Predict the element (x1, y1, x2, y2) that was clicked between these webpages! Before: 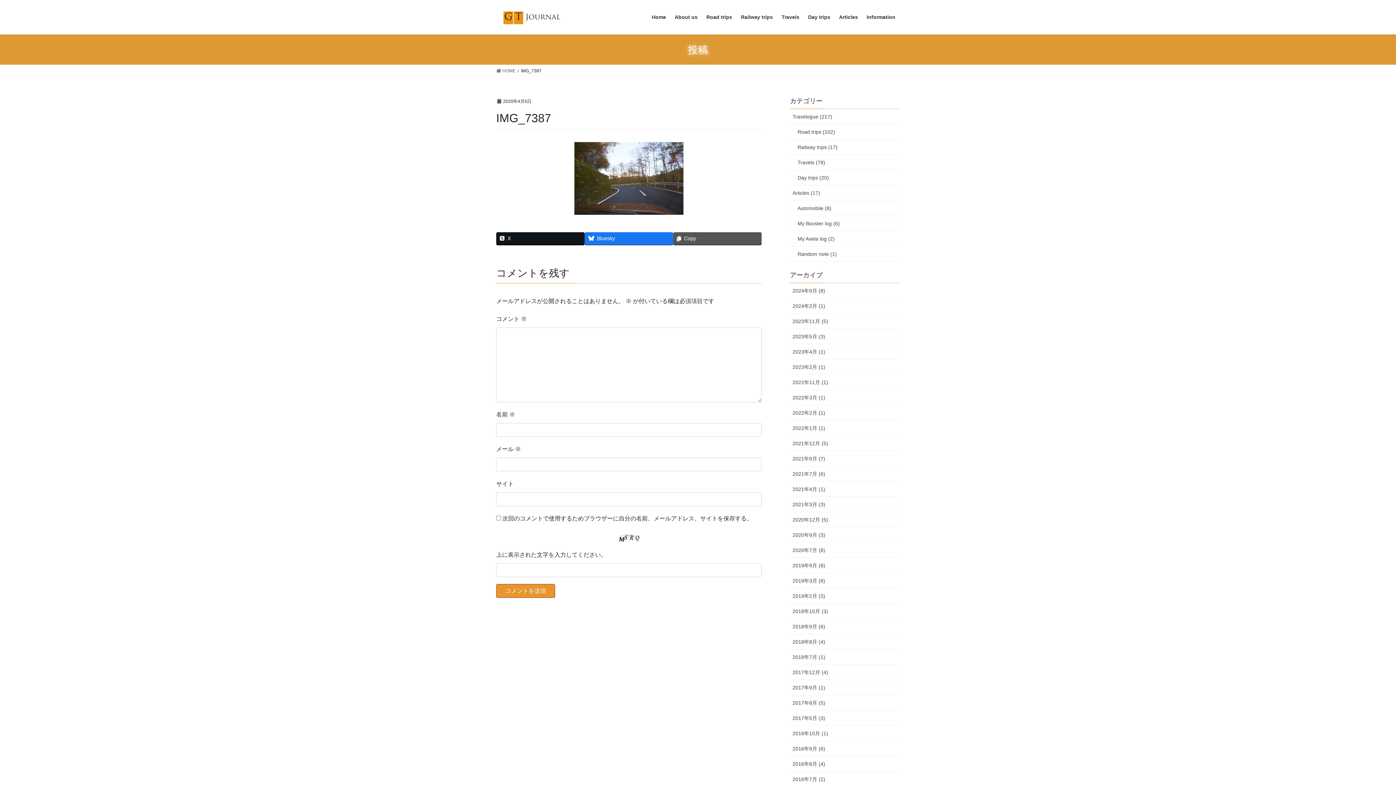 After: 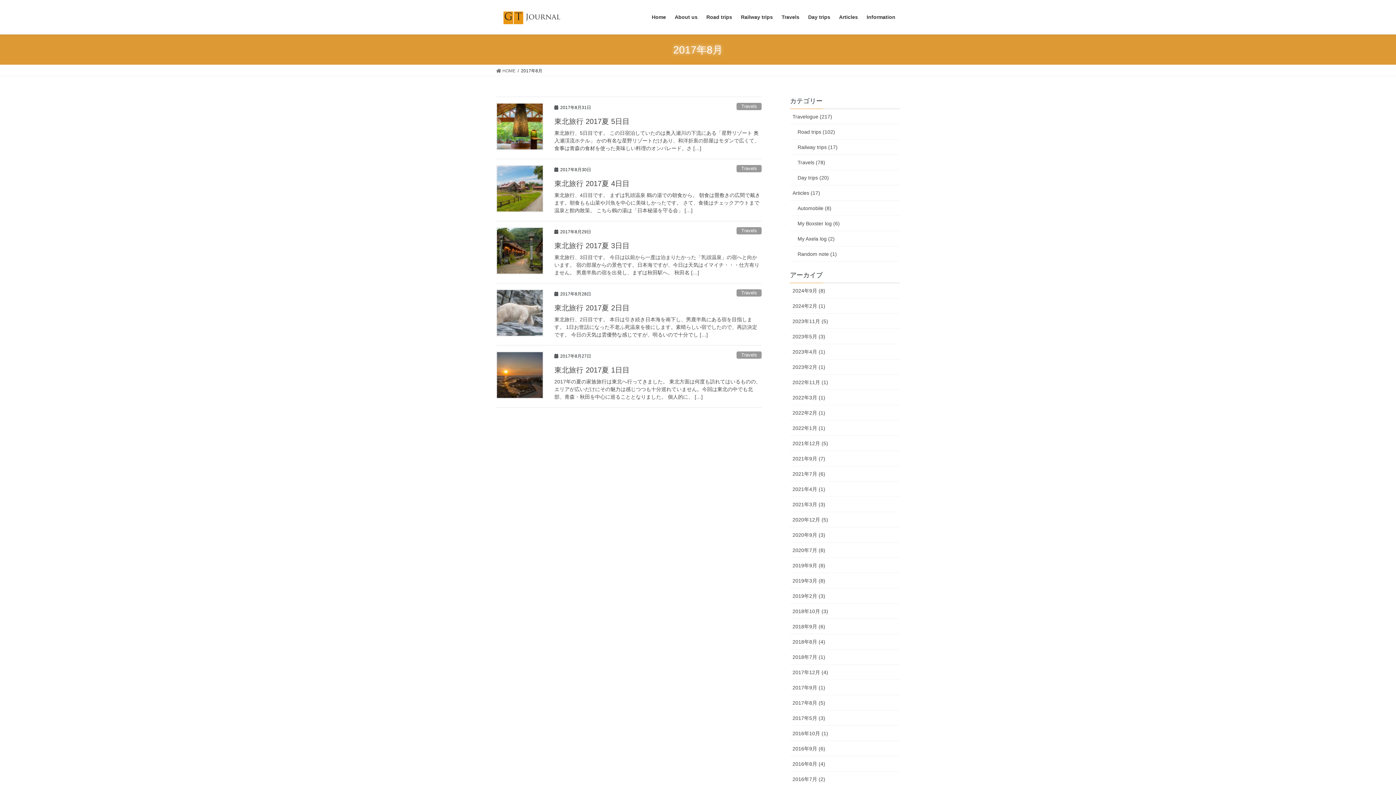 Action: bbox: (790, 695, 900, 710) label: 2017年8月 (5)